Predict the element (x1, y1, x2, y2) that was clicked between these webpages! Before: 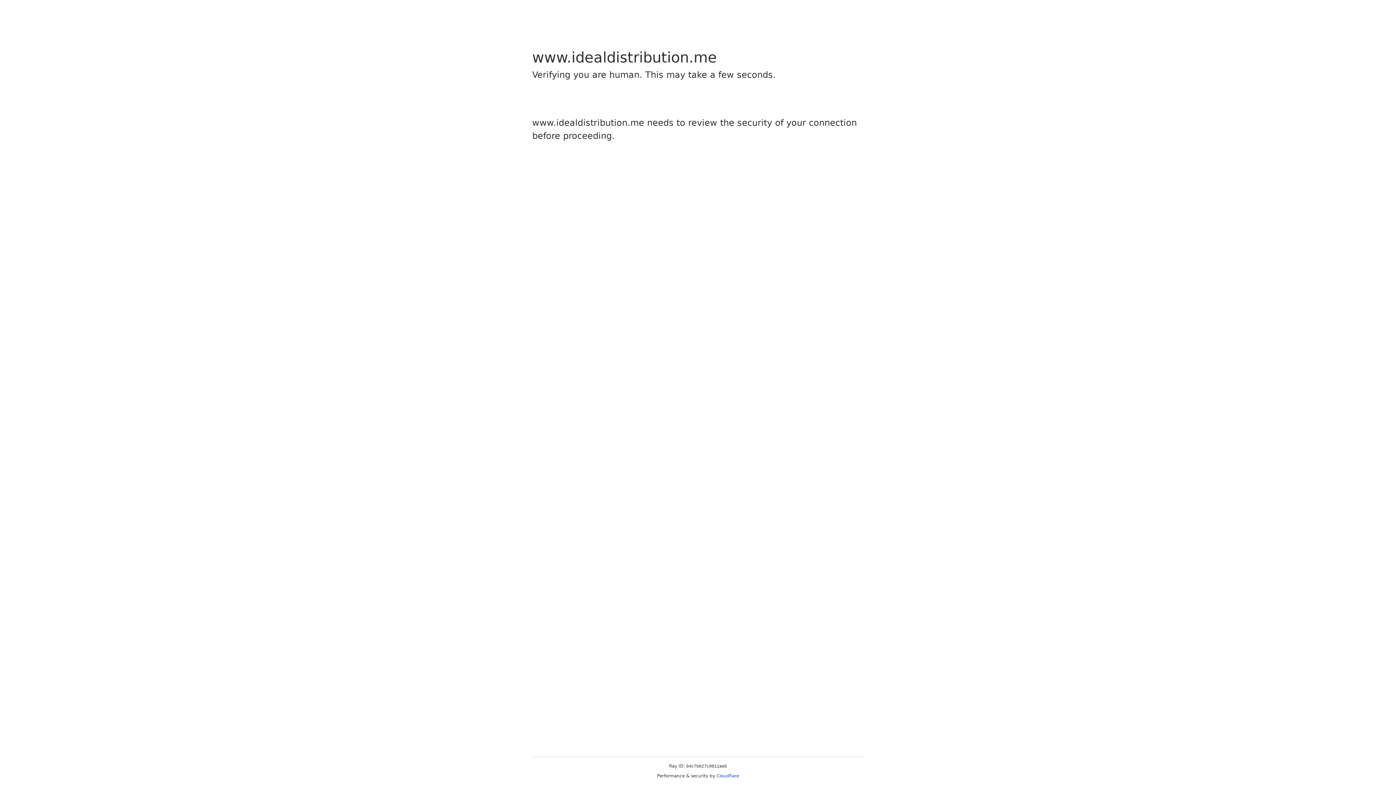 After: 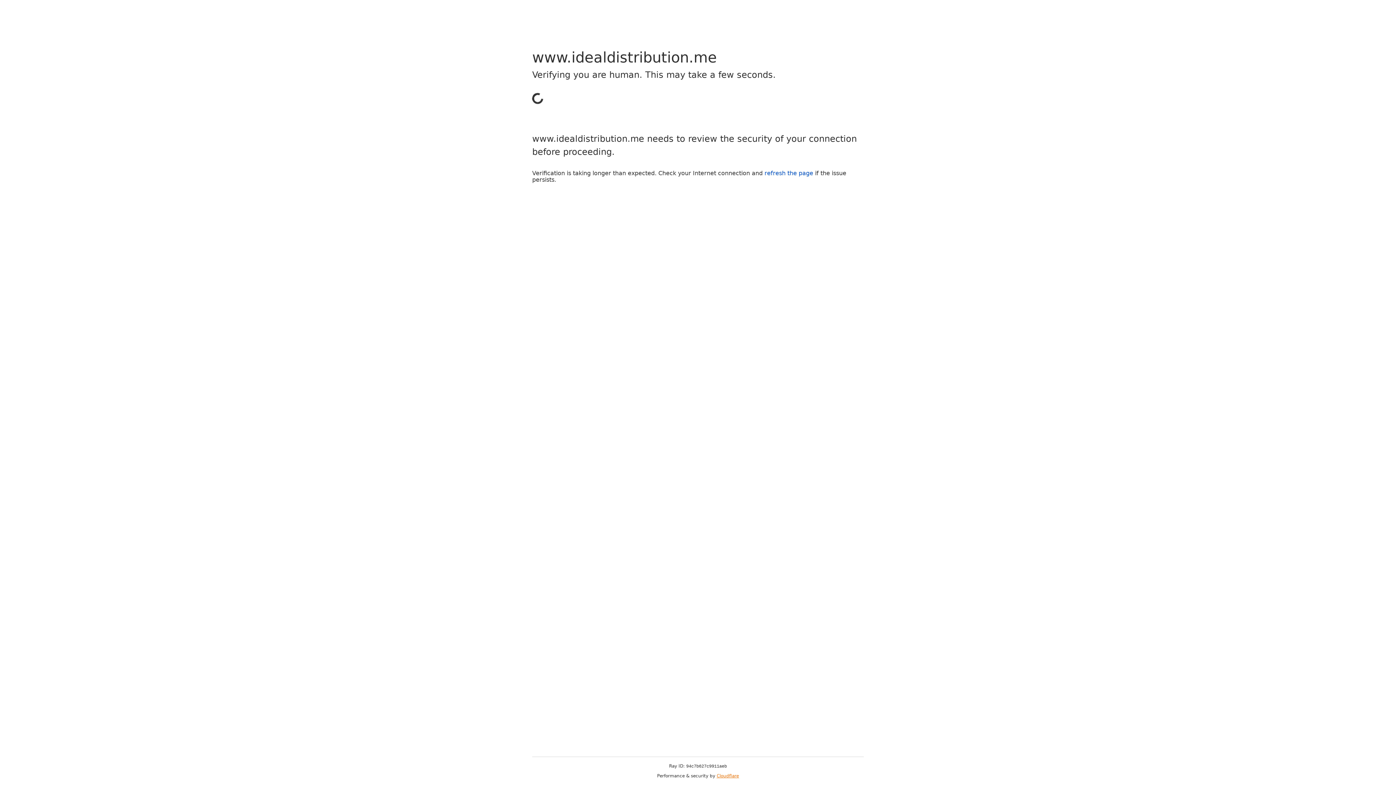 Action: bbox: (716, 773, 739, 778) label: Cloudflare